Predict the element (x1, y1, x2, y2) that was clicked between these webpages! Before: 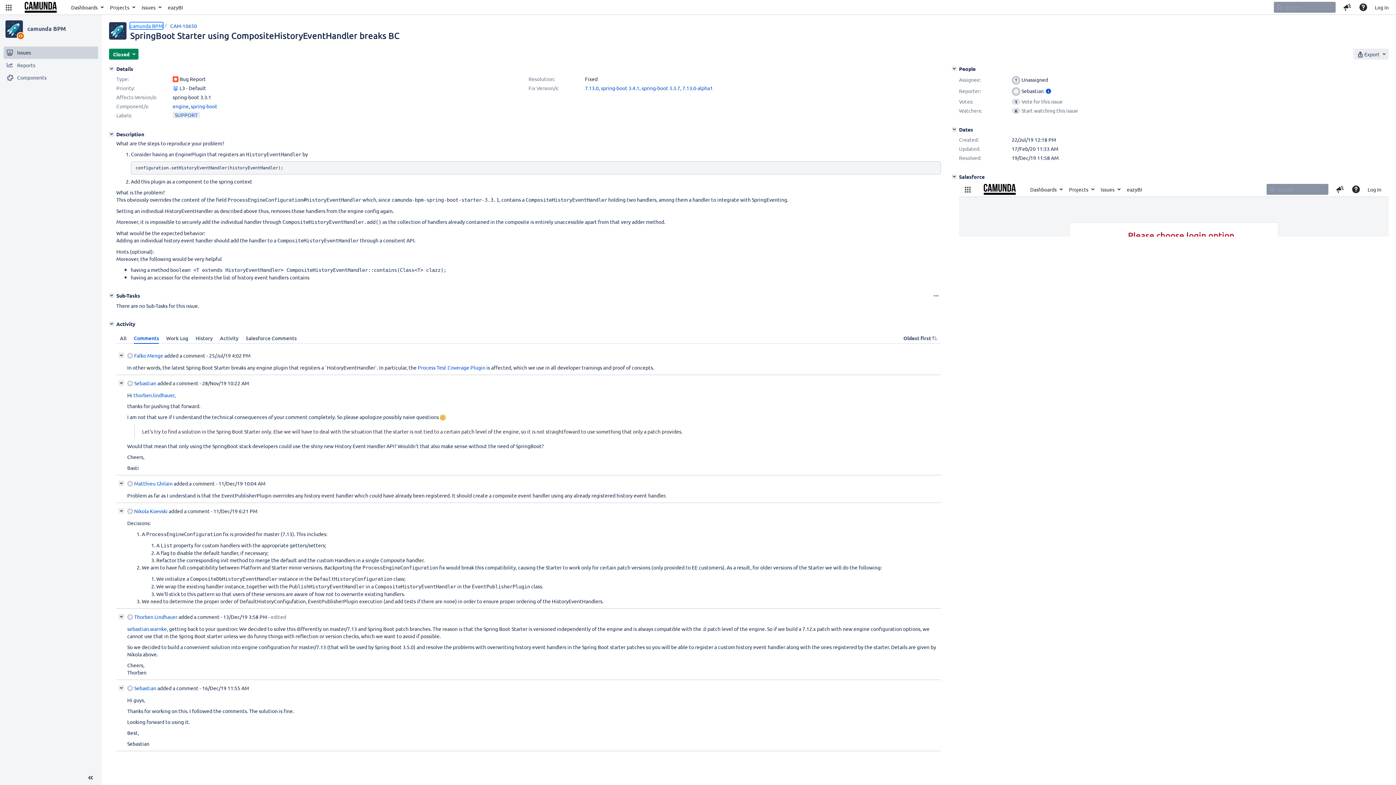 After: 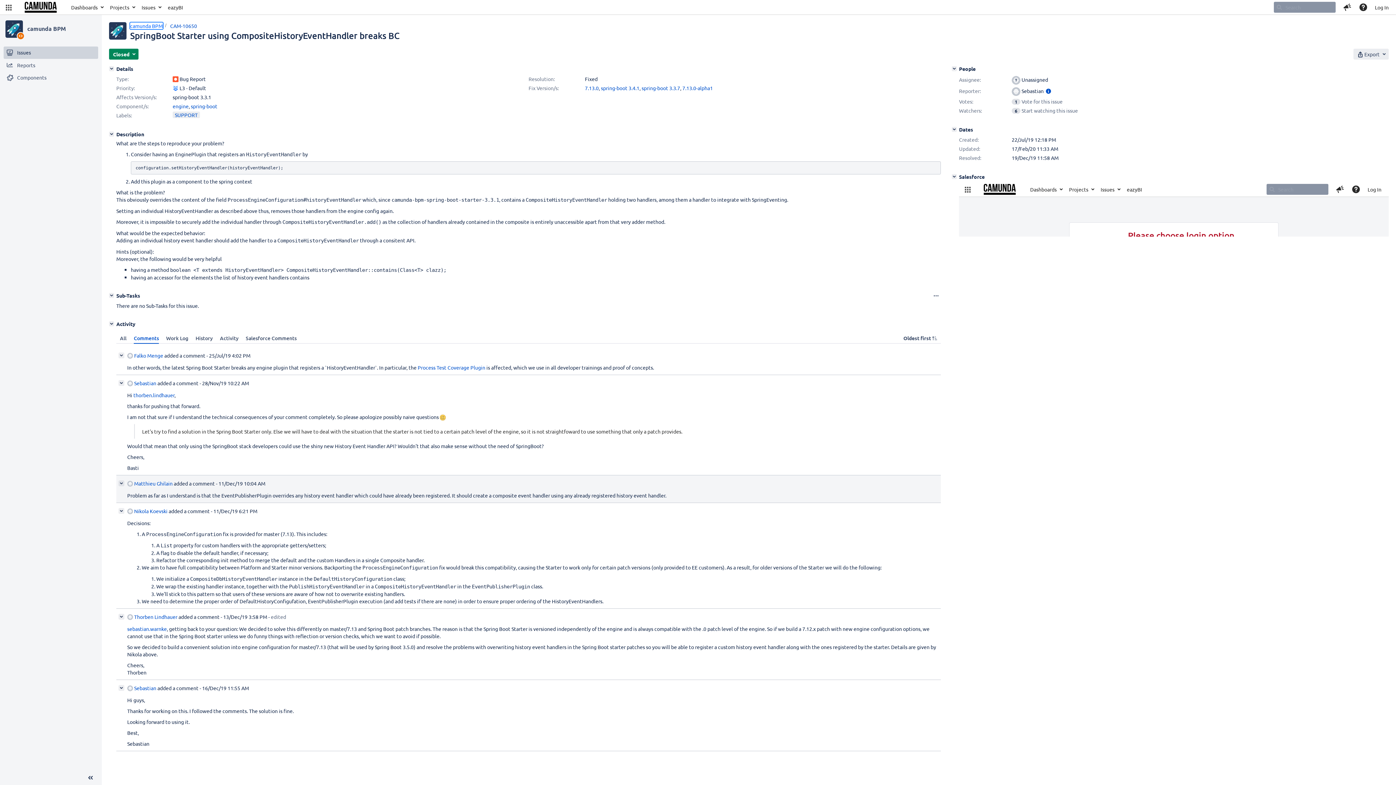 Action: label: 11/Dec/19 10:04 AM bbox: (218, 480, 265, 487)